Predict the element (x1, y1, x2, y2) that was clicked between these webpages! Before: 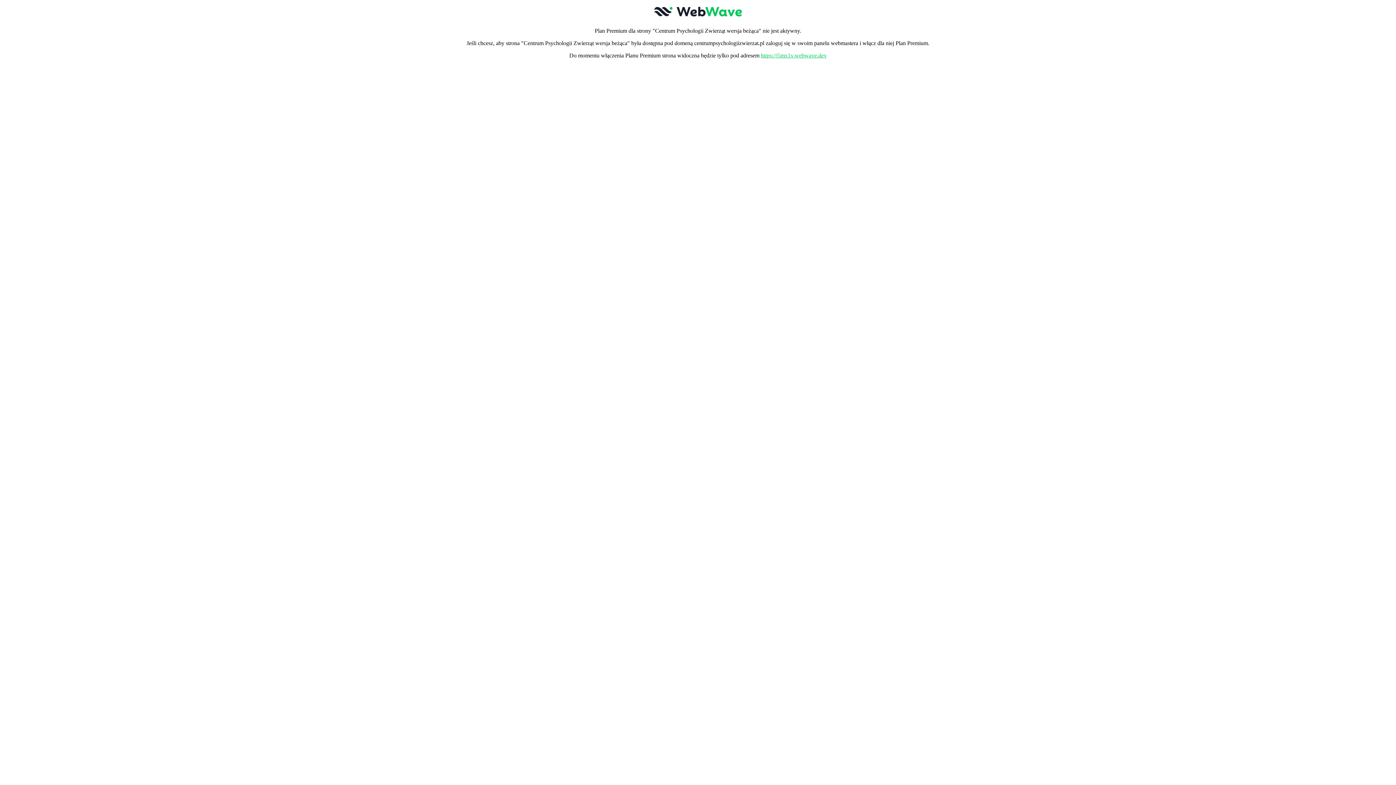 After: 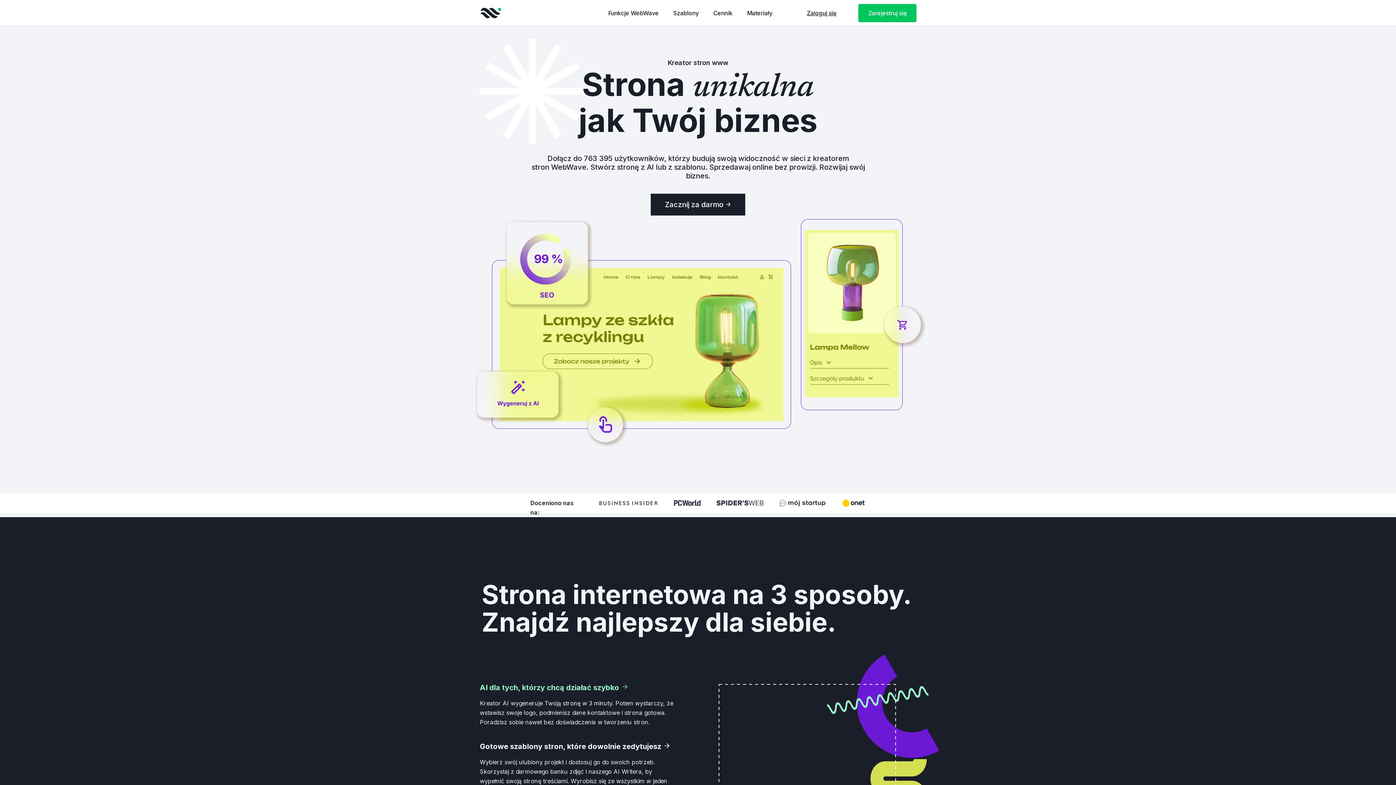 Action: bbox: (650, 15, 746, 21)